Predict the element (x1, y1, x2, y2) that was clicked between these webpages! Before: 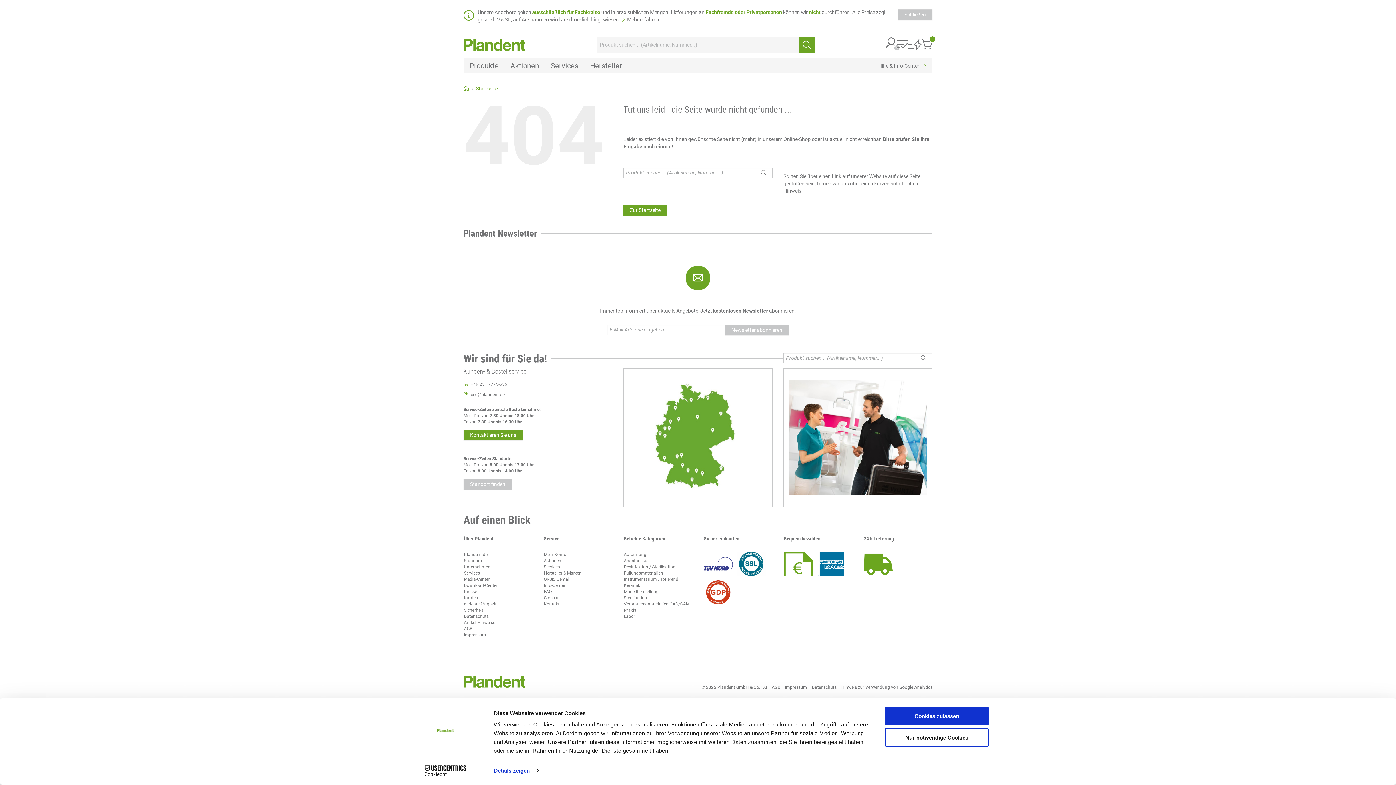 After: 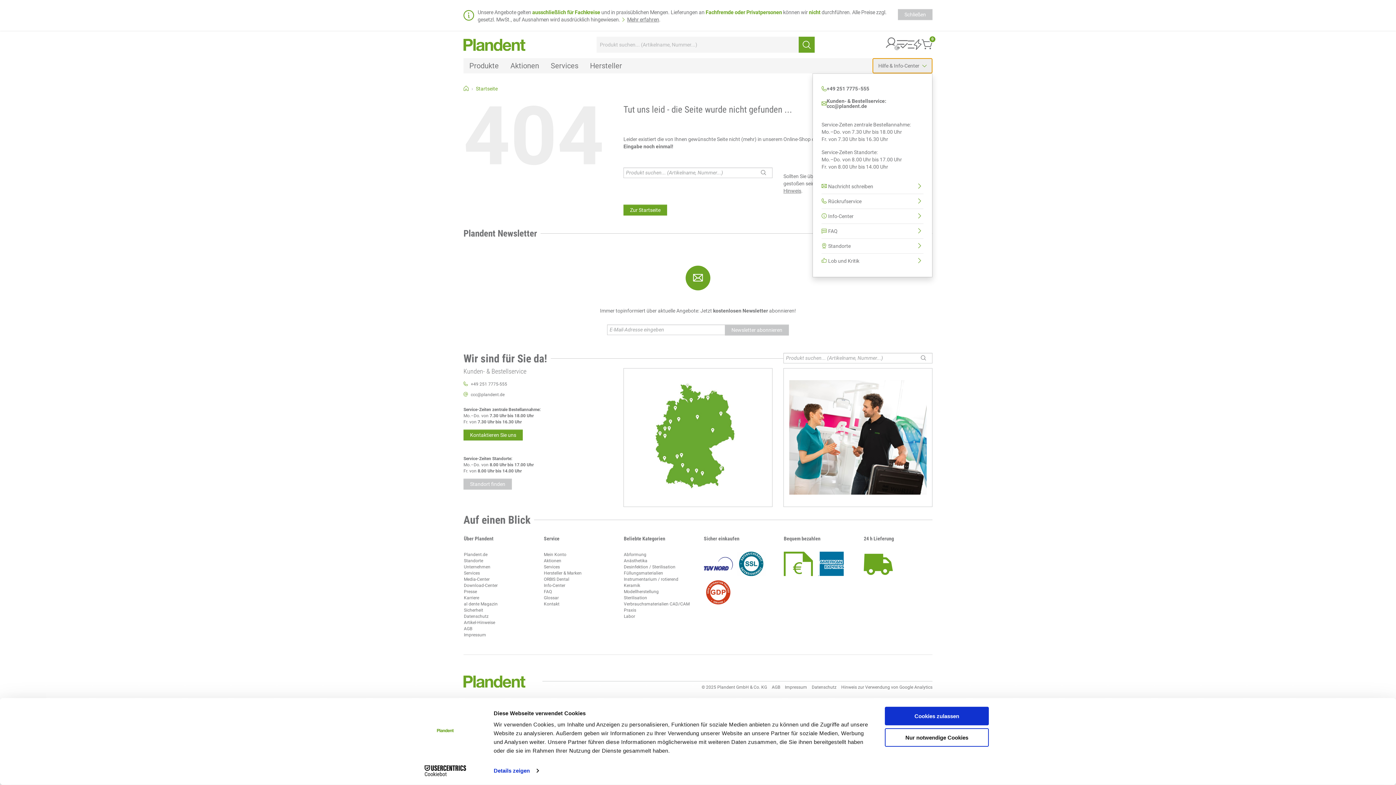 Action: label: Hilfe & Info-Center bbox: (872, 58, 932, 73)